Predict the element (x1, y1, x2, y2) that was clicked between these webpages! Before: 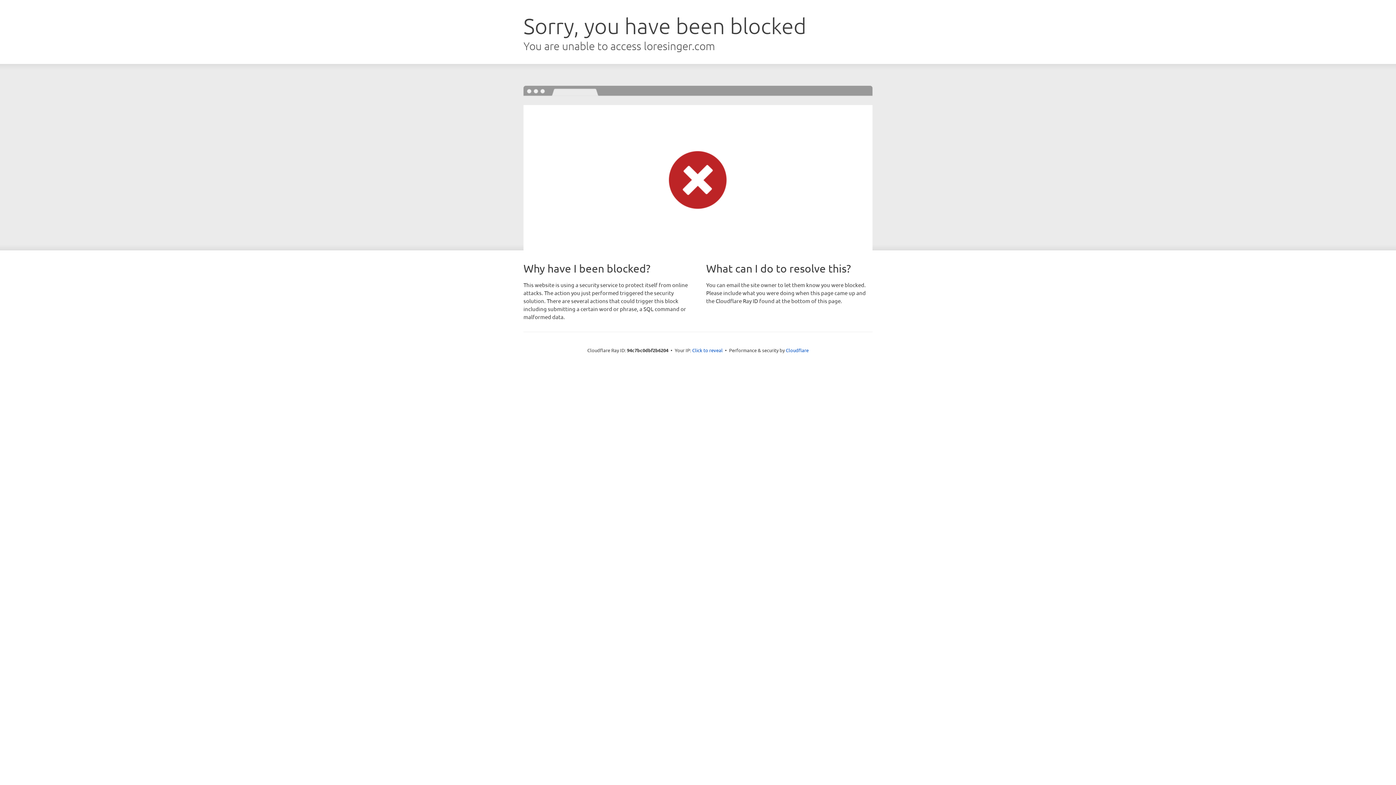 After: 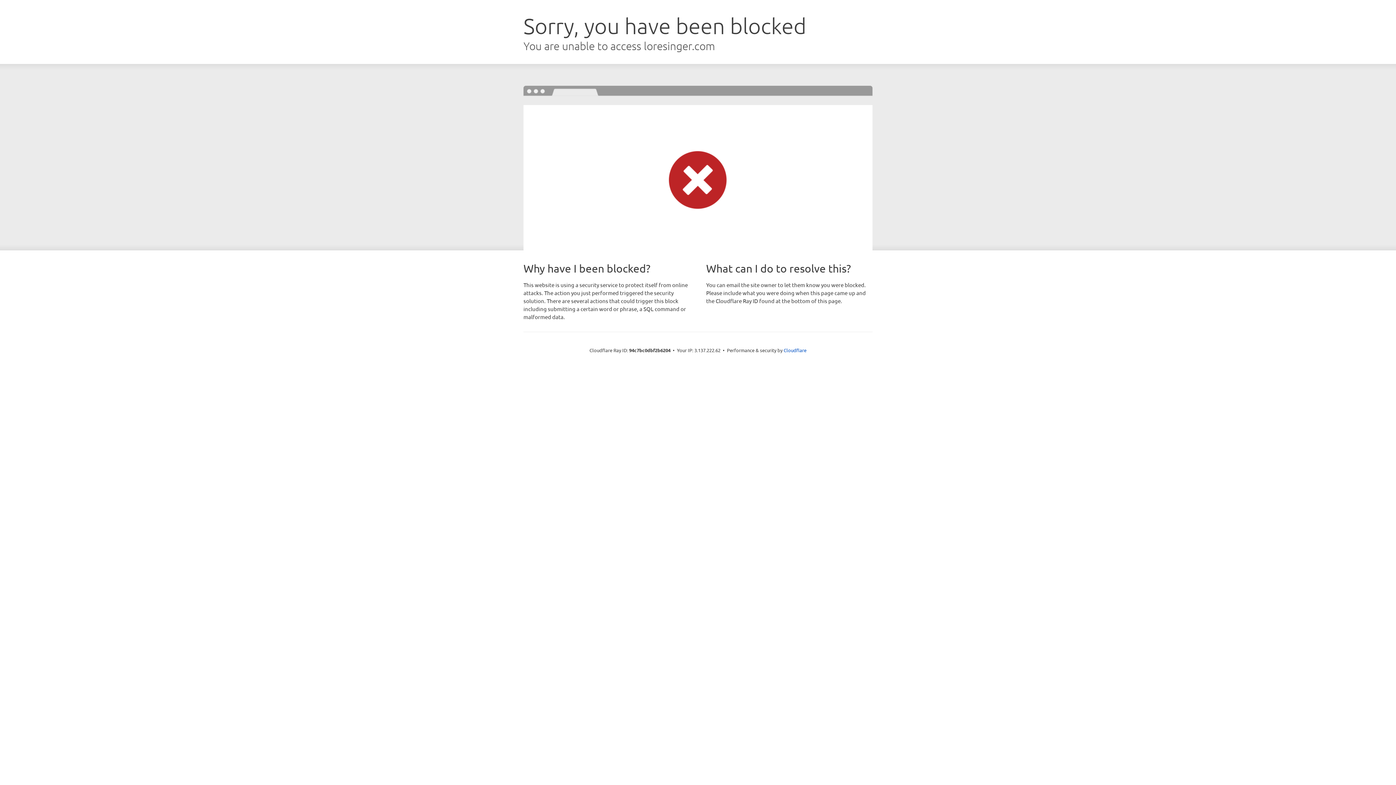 Action: bbox: (692, 346, 722, 353) label: Click to reveal